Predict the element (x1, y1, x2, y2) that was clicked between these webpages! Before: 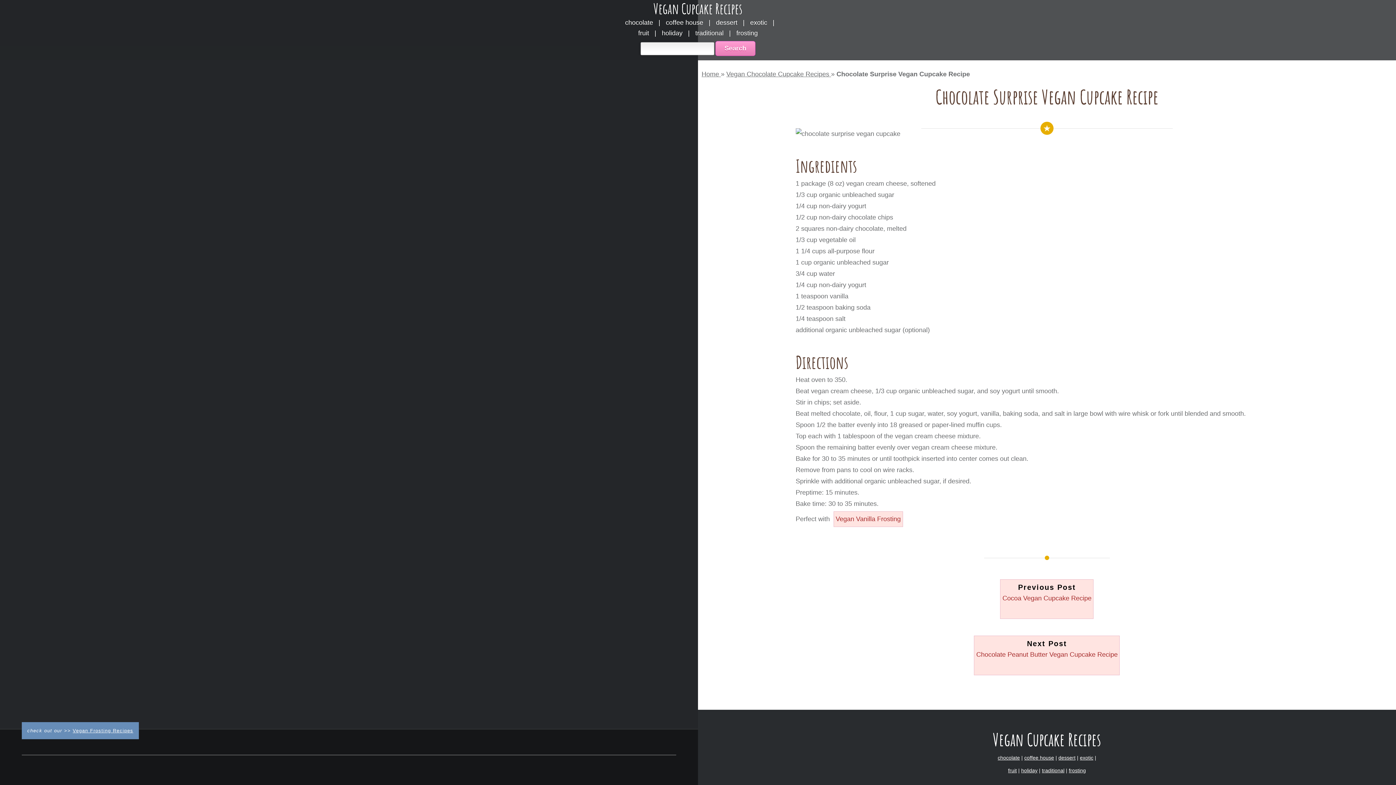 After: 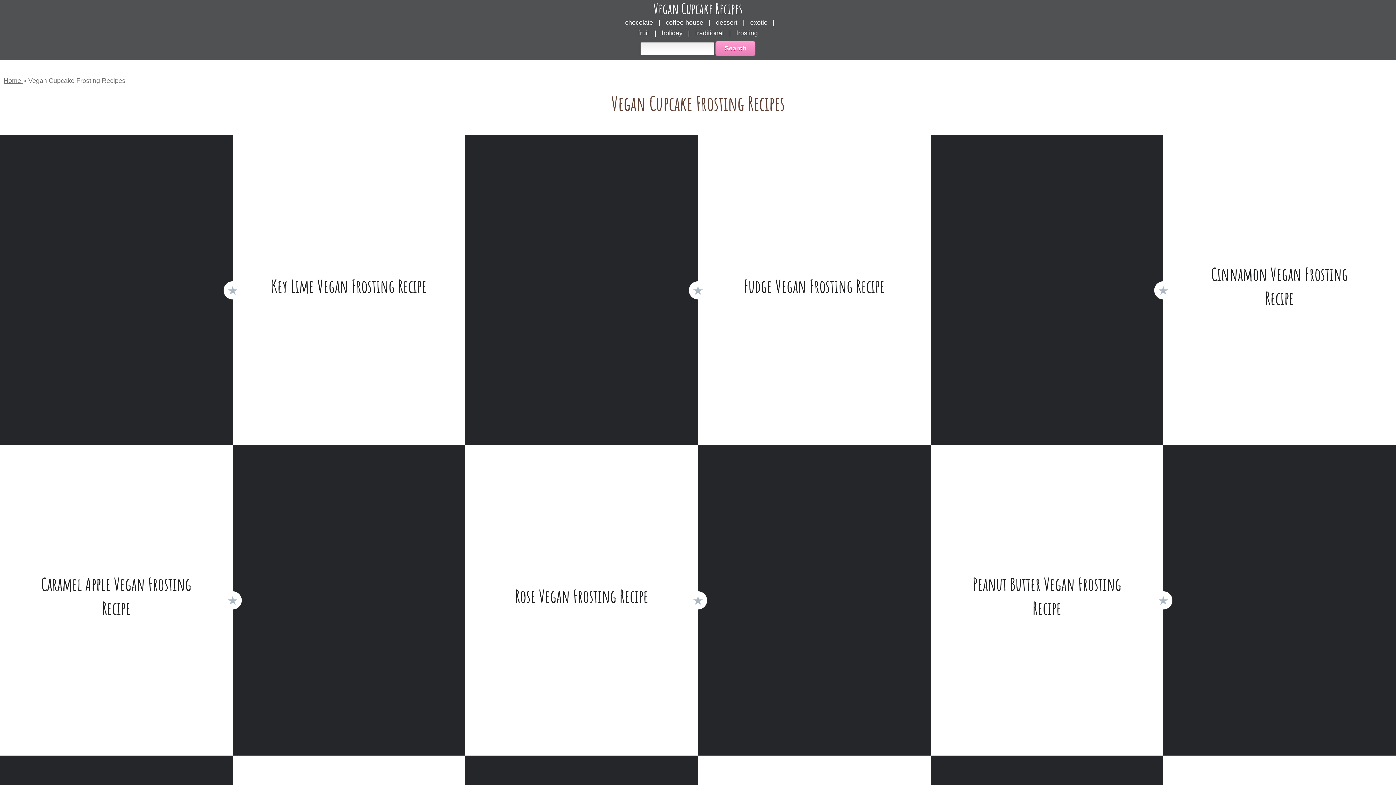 Action: label: frosting bbox: (736, 29, 758, 36)